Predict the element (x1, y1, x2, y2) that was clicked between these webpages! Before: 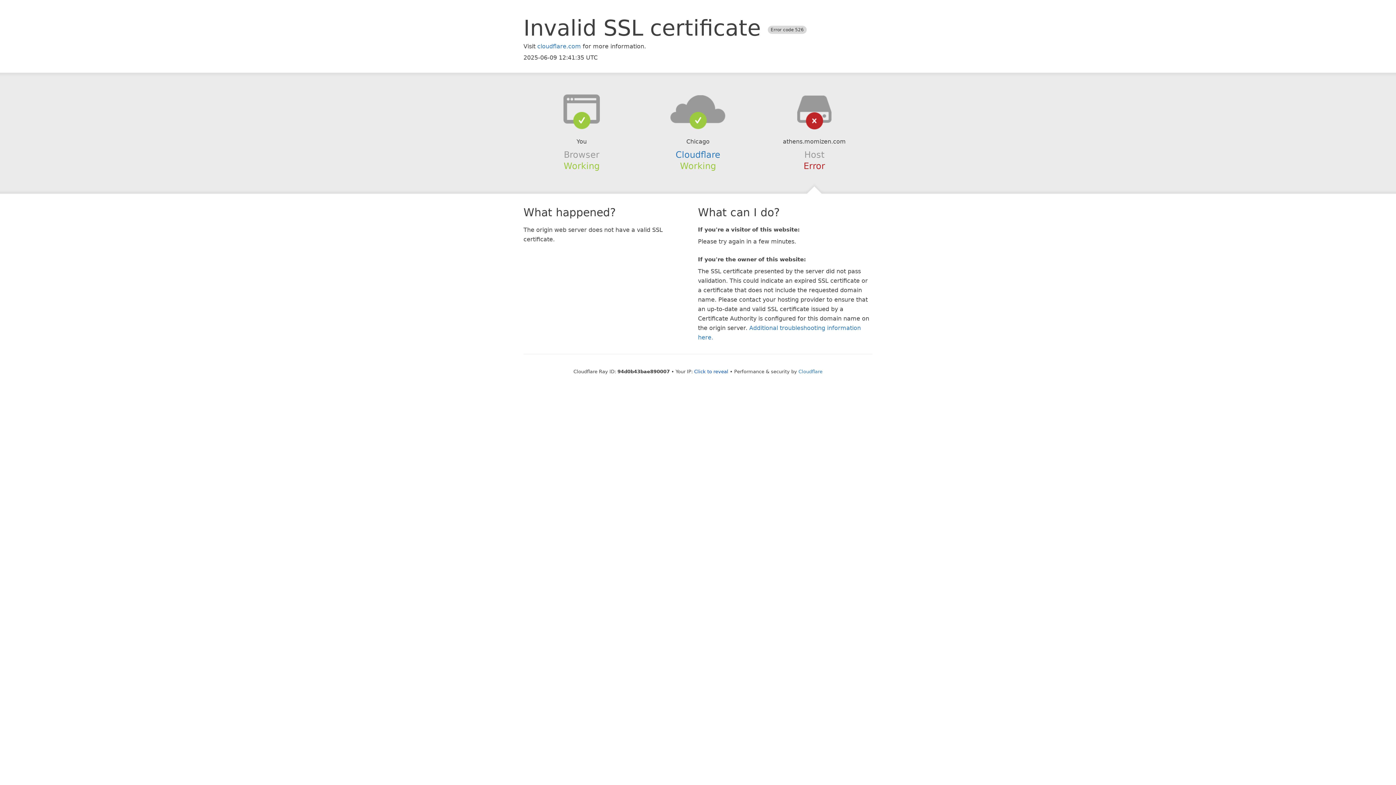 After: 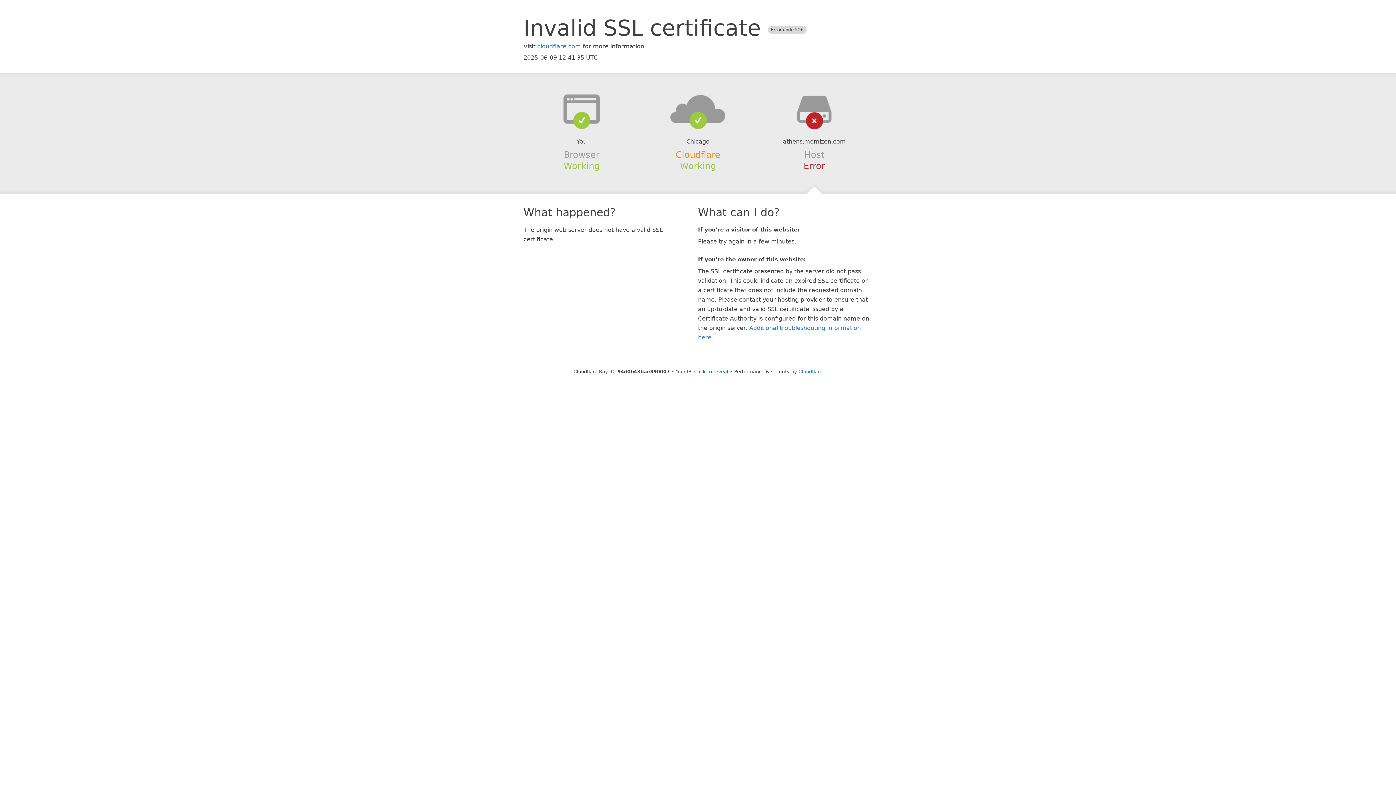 Action: label: Cloudflare bbox: (675, 149, 720, 159)